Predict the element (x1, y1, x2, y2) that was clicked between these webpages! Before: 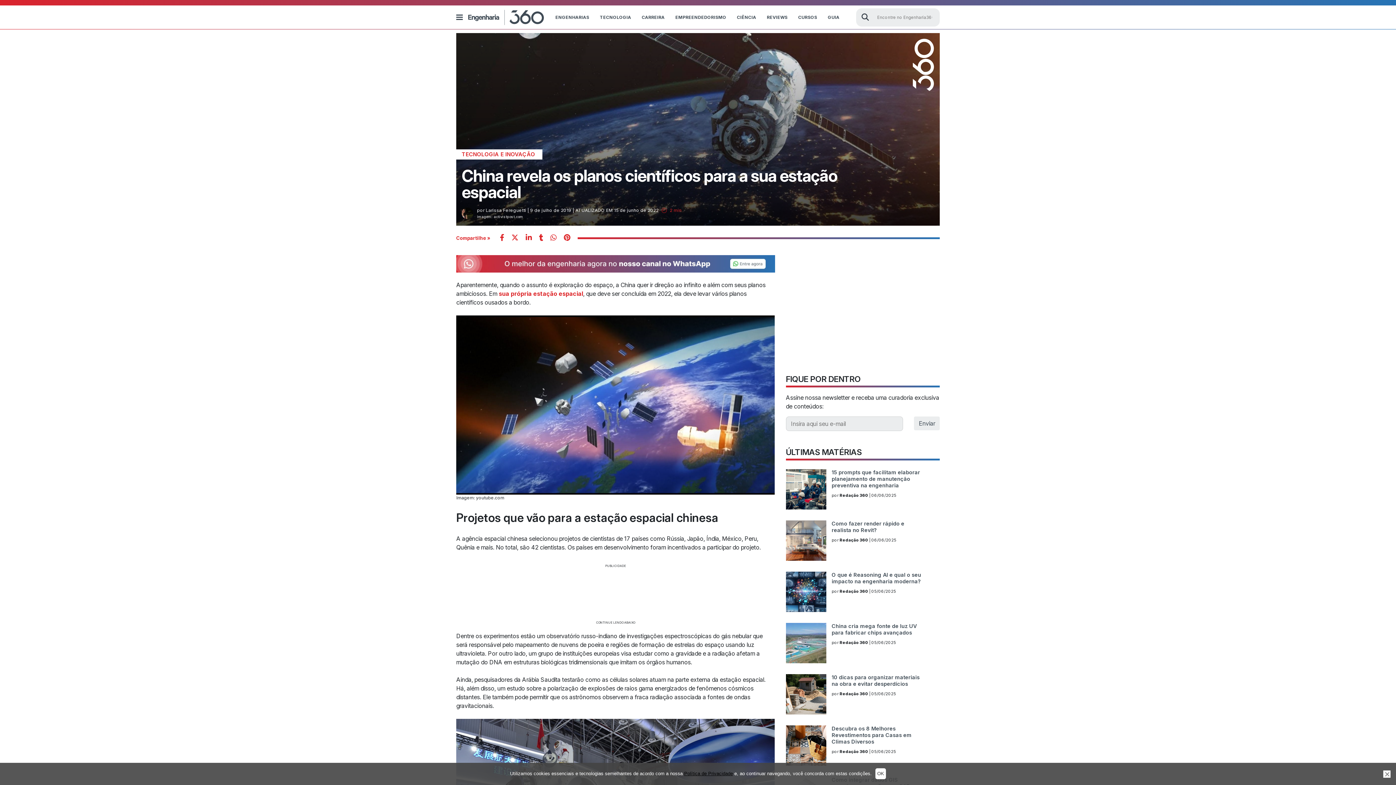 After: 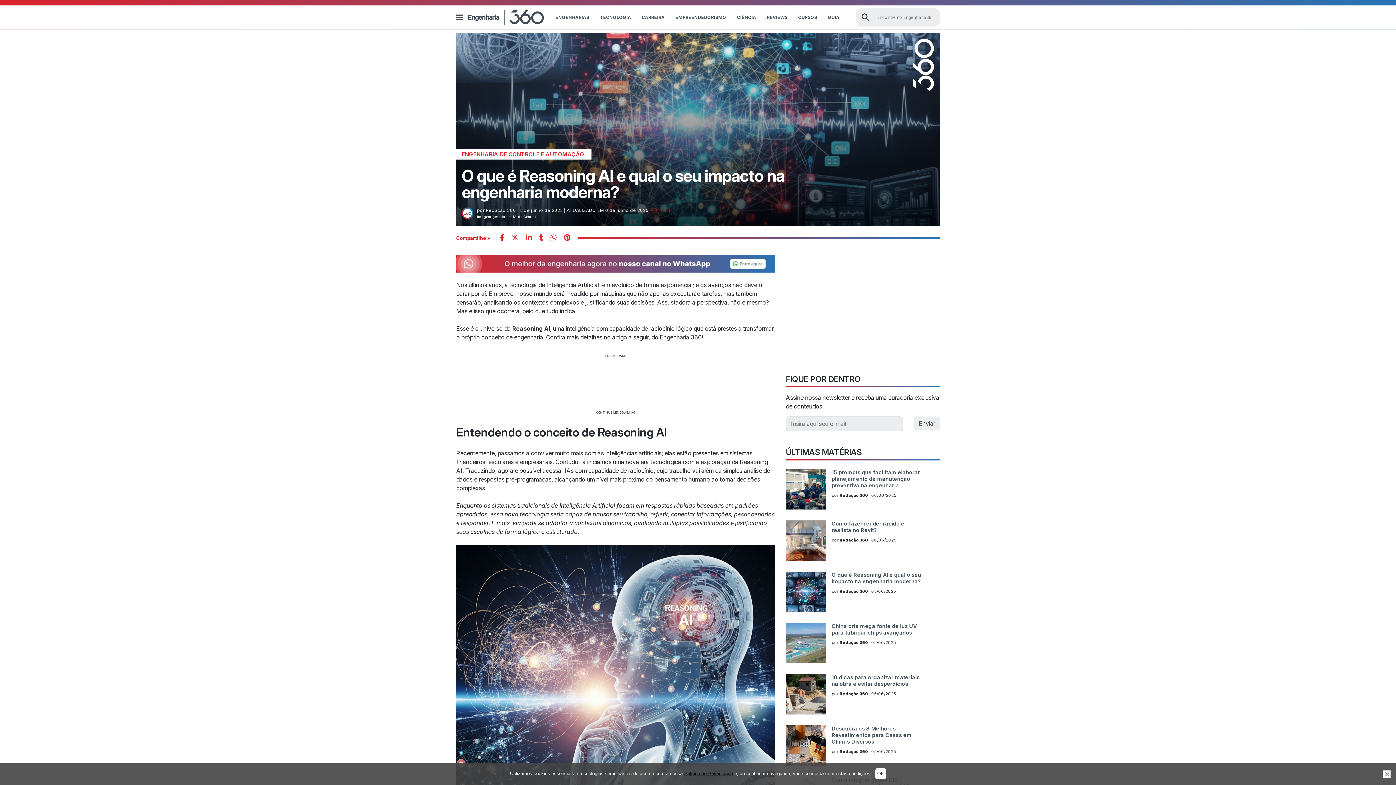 Action: bbox: (831, 571, 923, 584) label: O que é Reasoning AI e qual o seu impacto na engenharia moderna?